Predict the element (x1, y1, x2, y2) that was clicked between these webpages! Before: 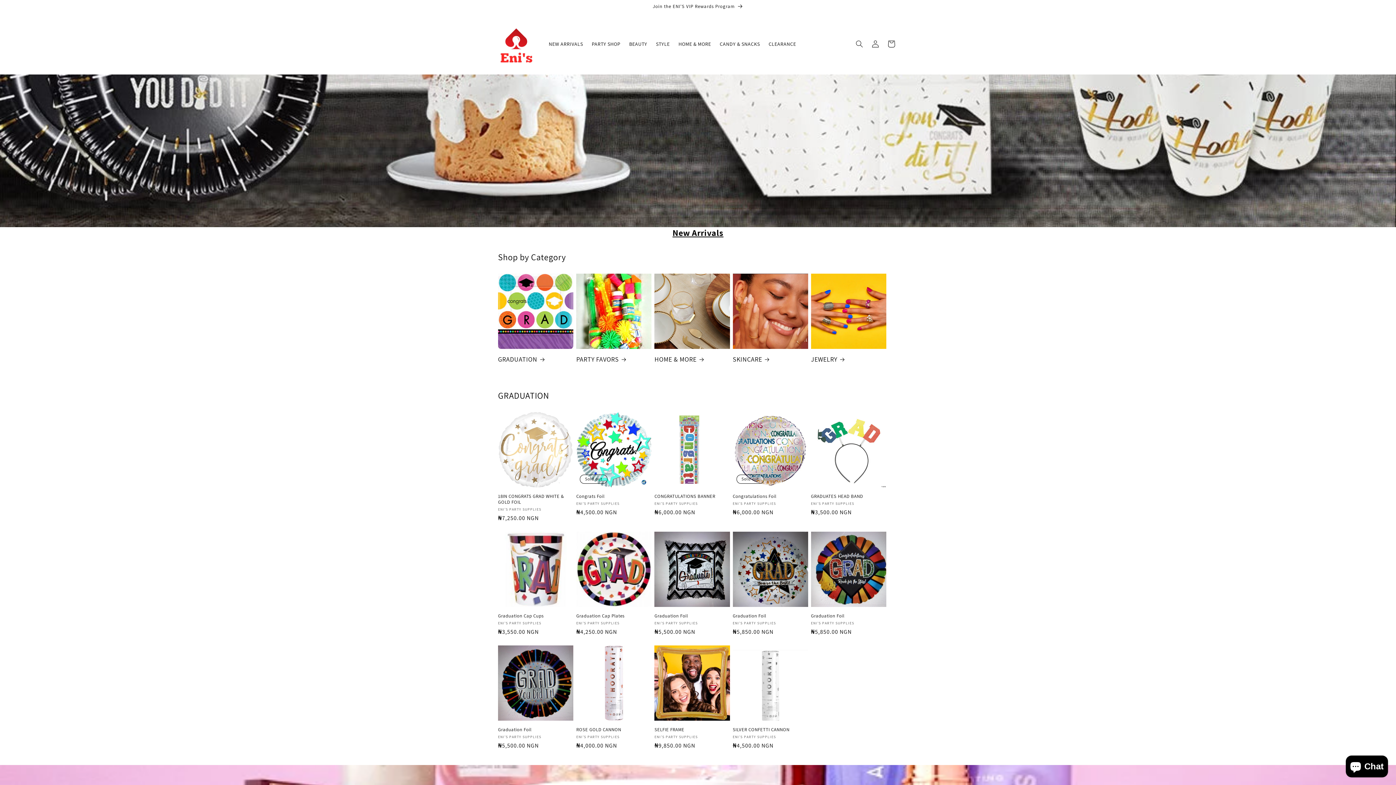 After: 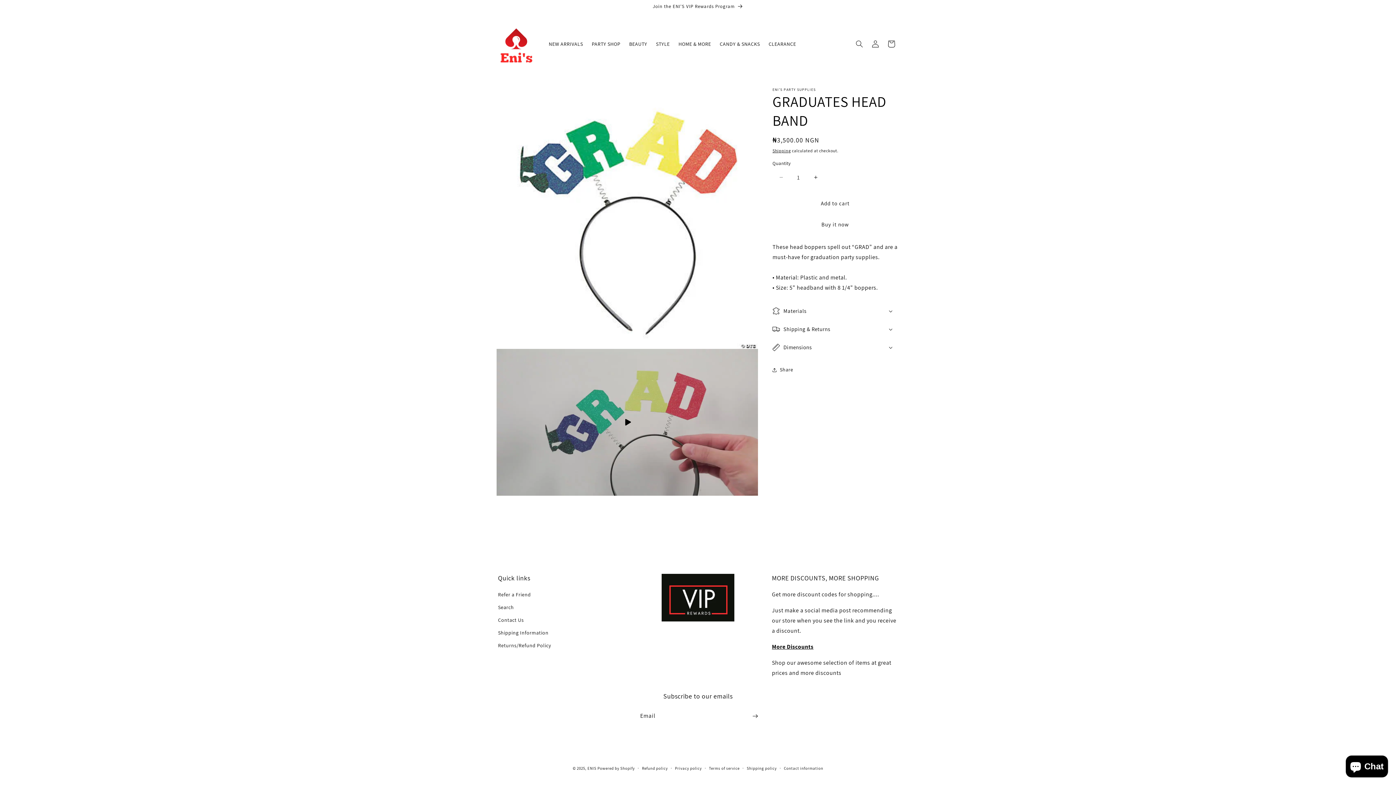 Action: label: GRADUATES HEAD BAND bbox: (811, 493, 886, 499)